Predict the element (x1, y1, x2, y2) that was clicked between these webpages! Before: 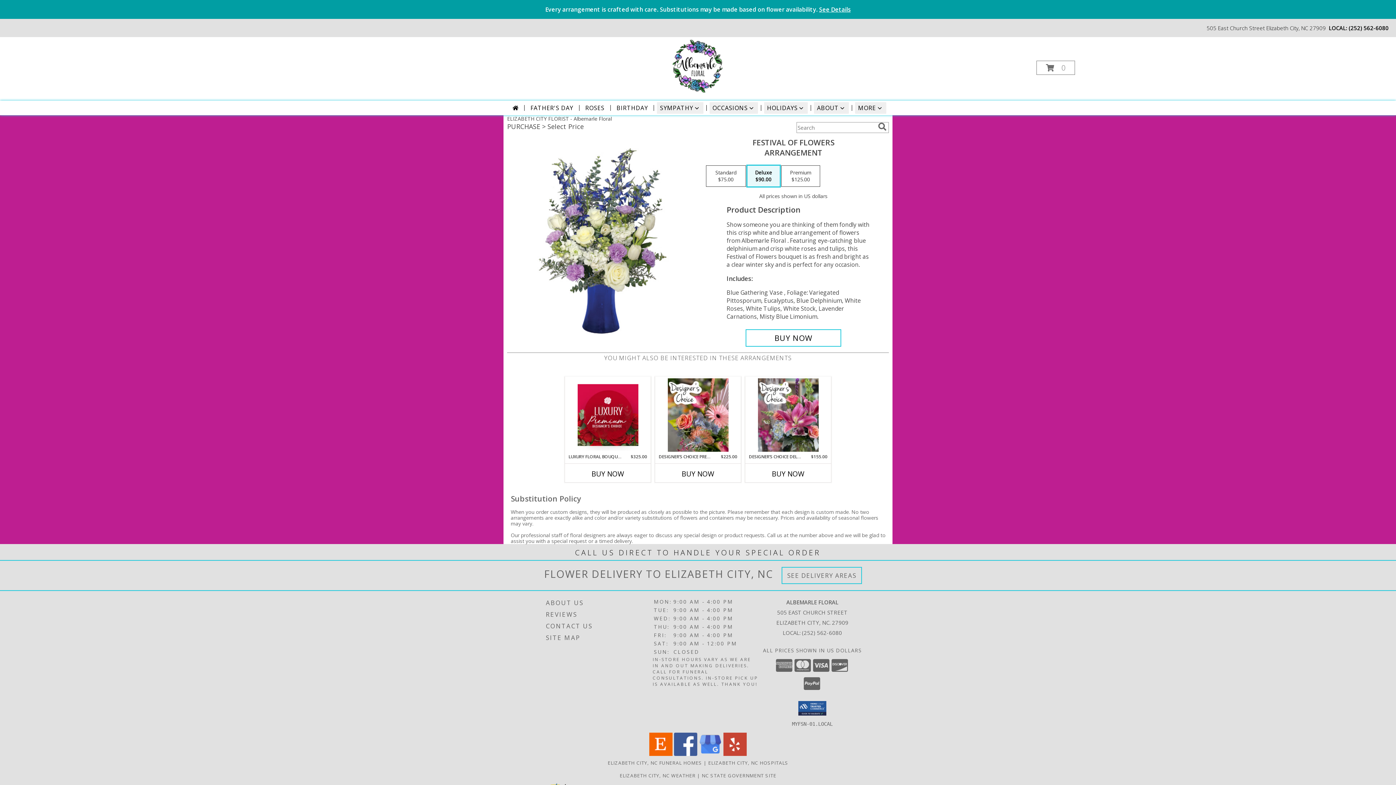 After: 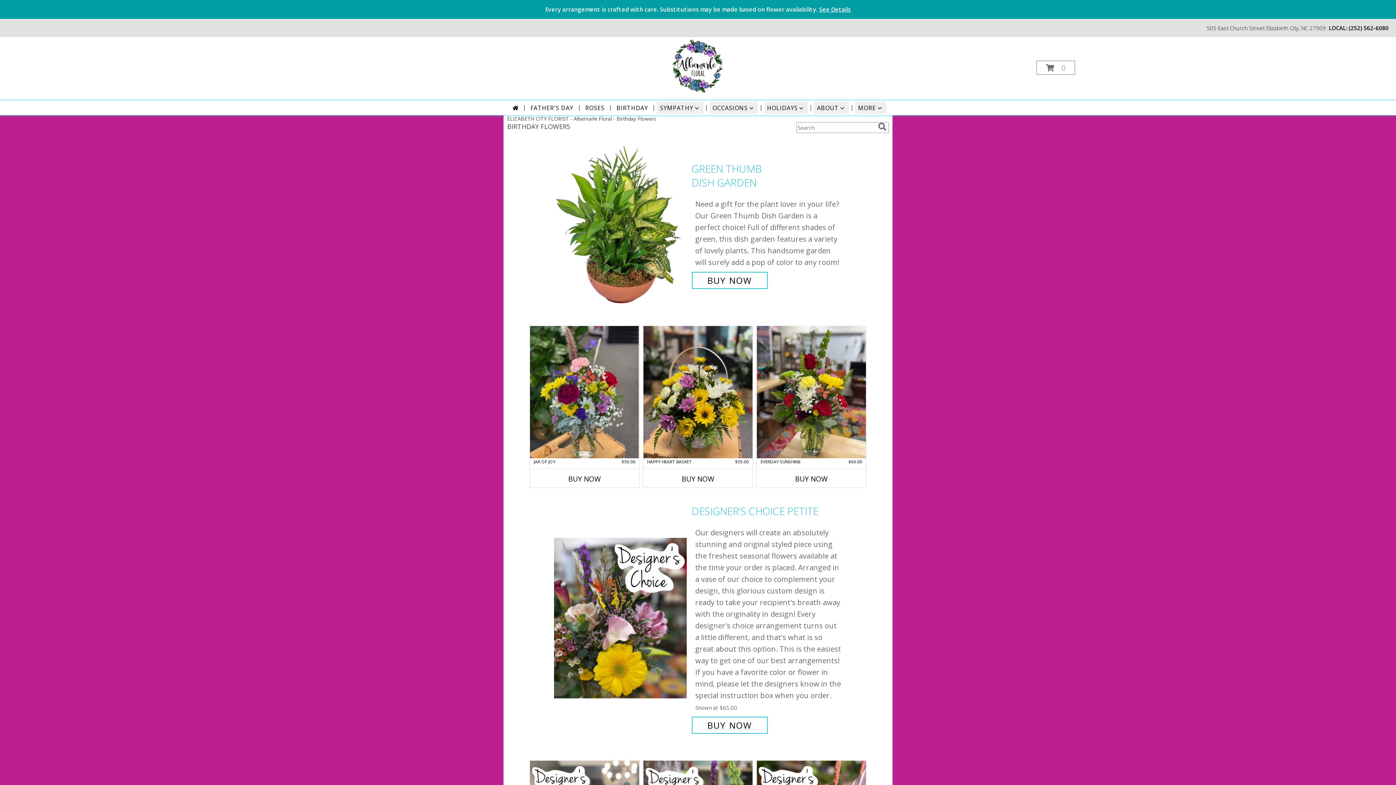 Action: bbox: (613, 102, 651, 113) label: BIRTHDAY